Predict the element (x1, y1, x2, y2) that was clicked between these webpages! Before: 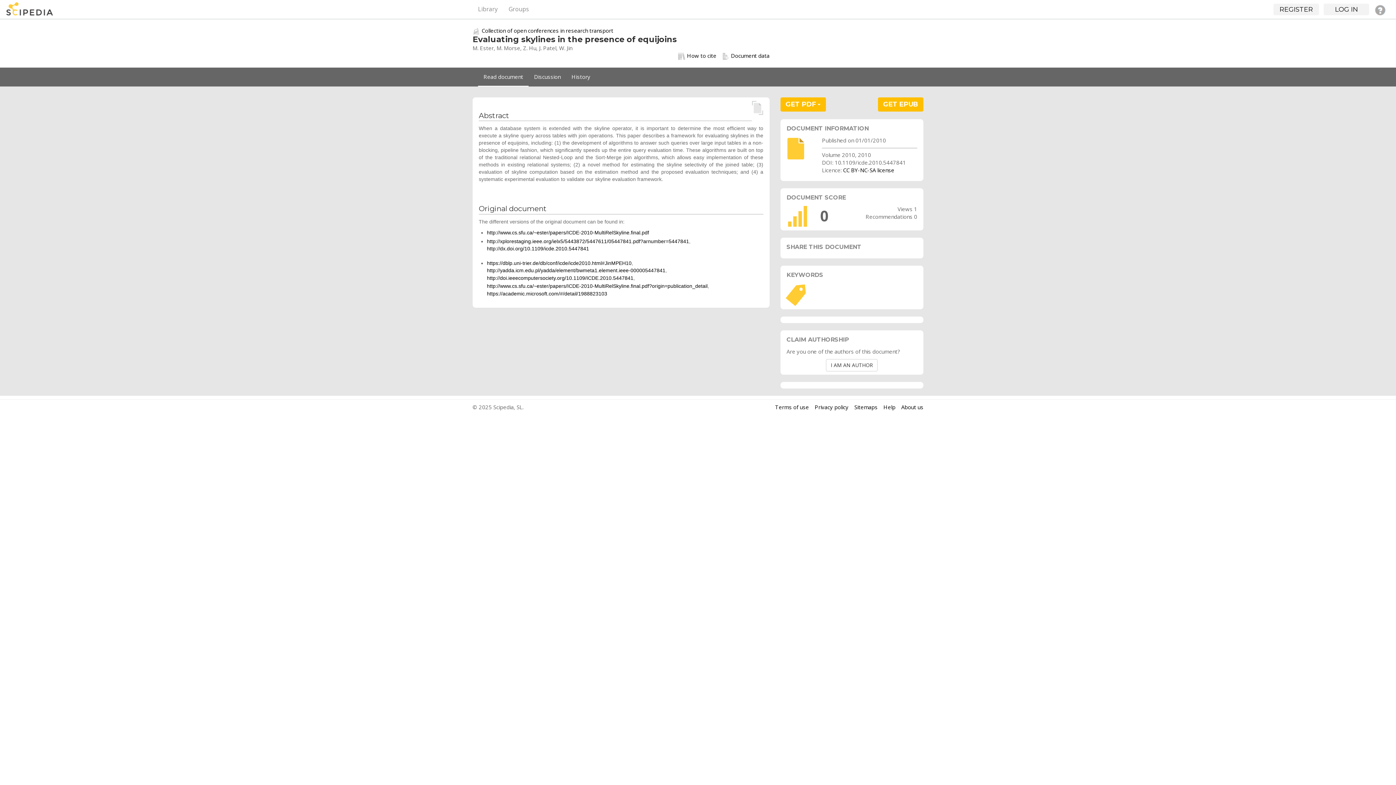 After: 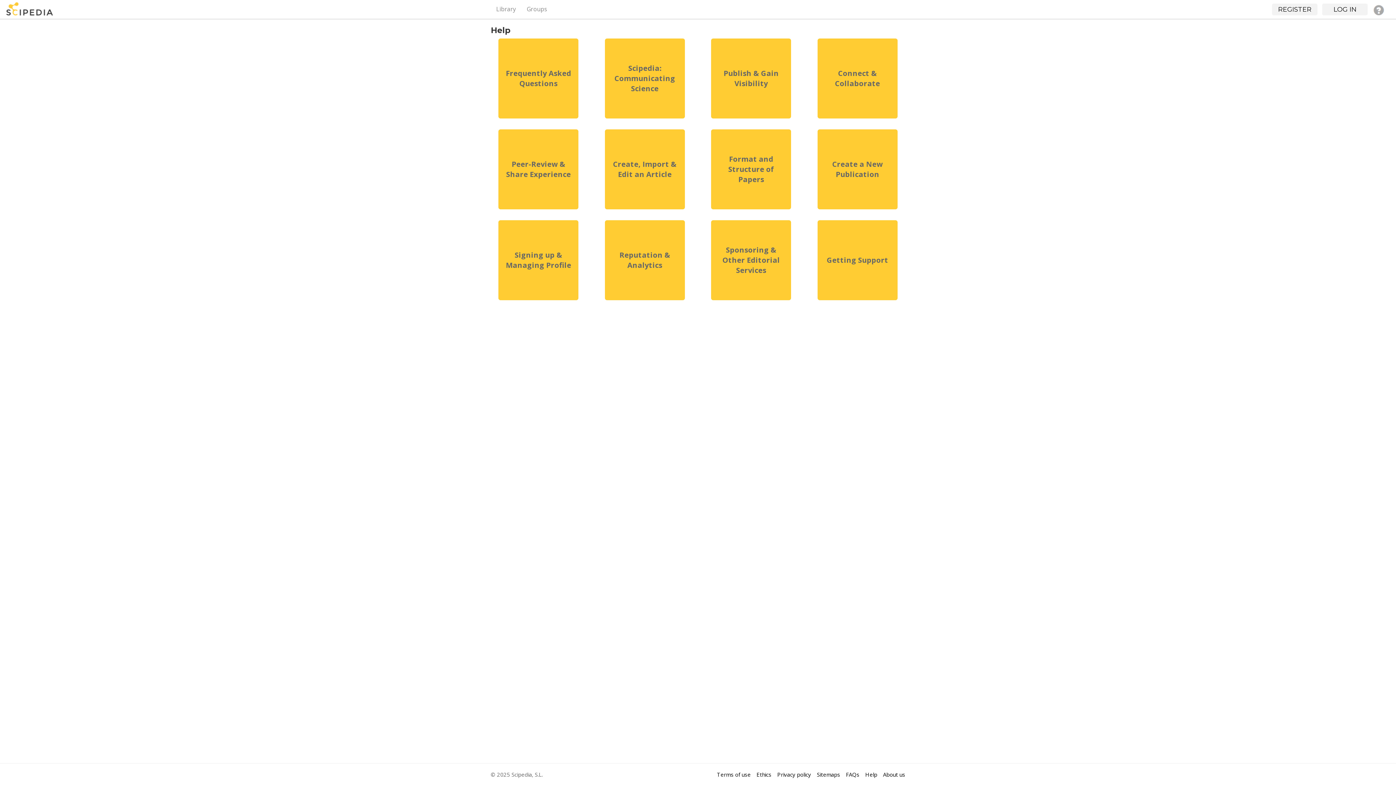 Action: bbox: (883, 403, 895, 410) label: Help